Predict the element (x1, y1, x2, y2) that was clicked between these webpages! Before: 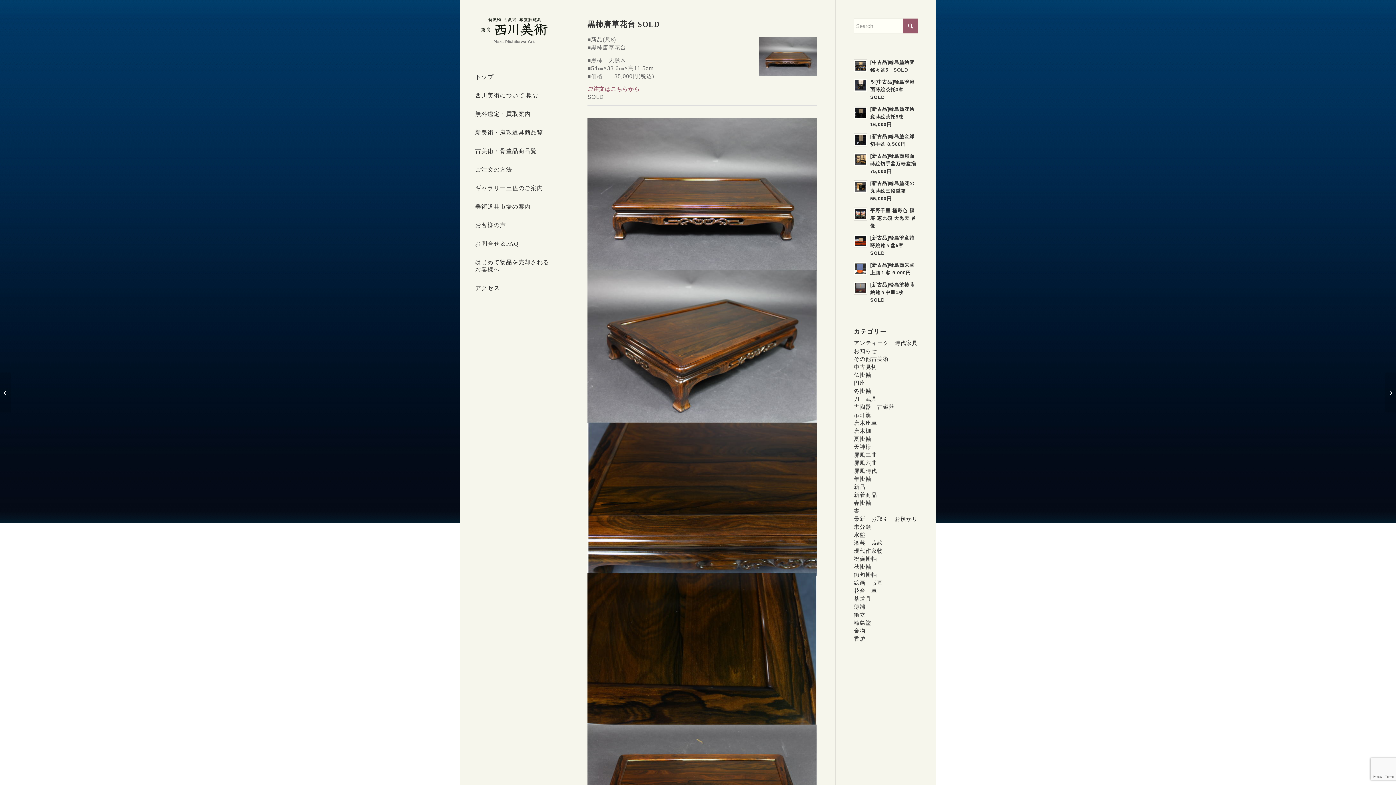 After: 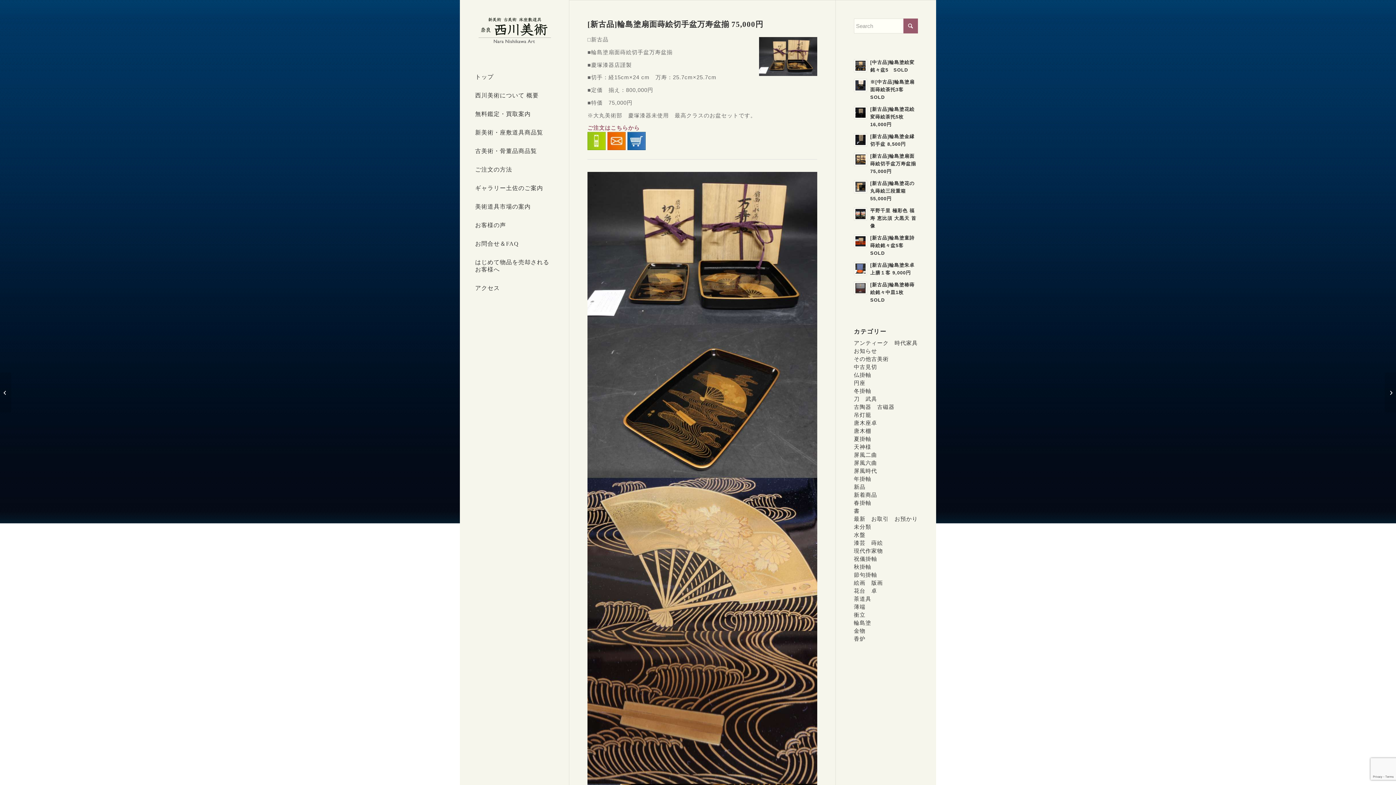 Action: bbox: (854, 153, 867, 166)